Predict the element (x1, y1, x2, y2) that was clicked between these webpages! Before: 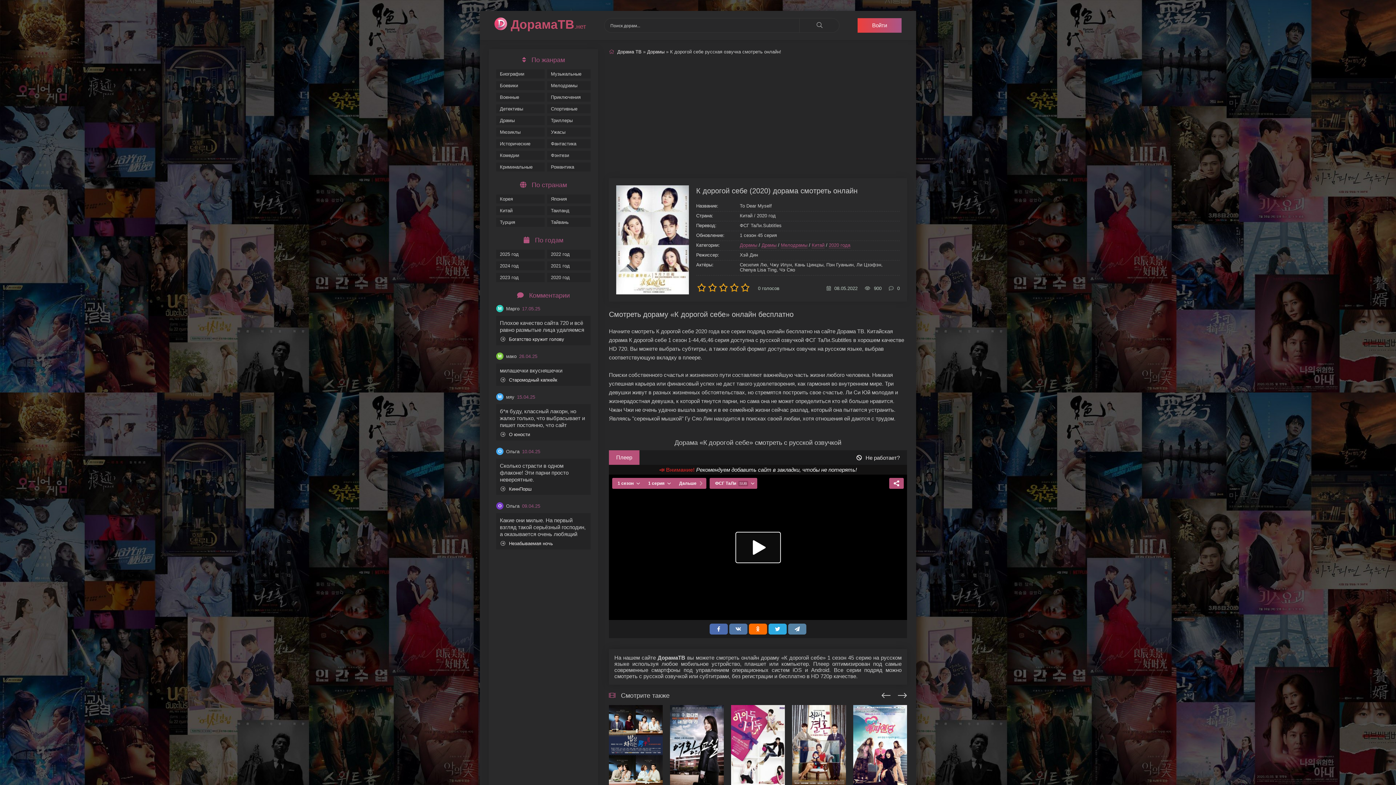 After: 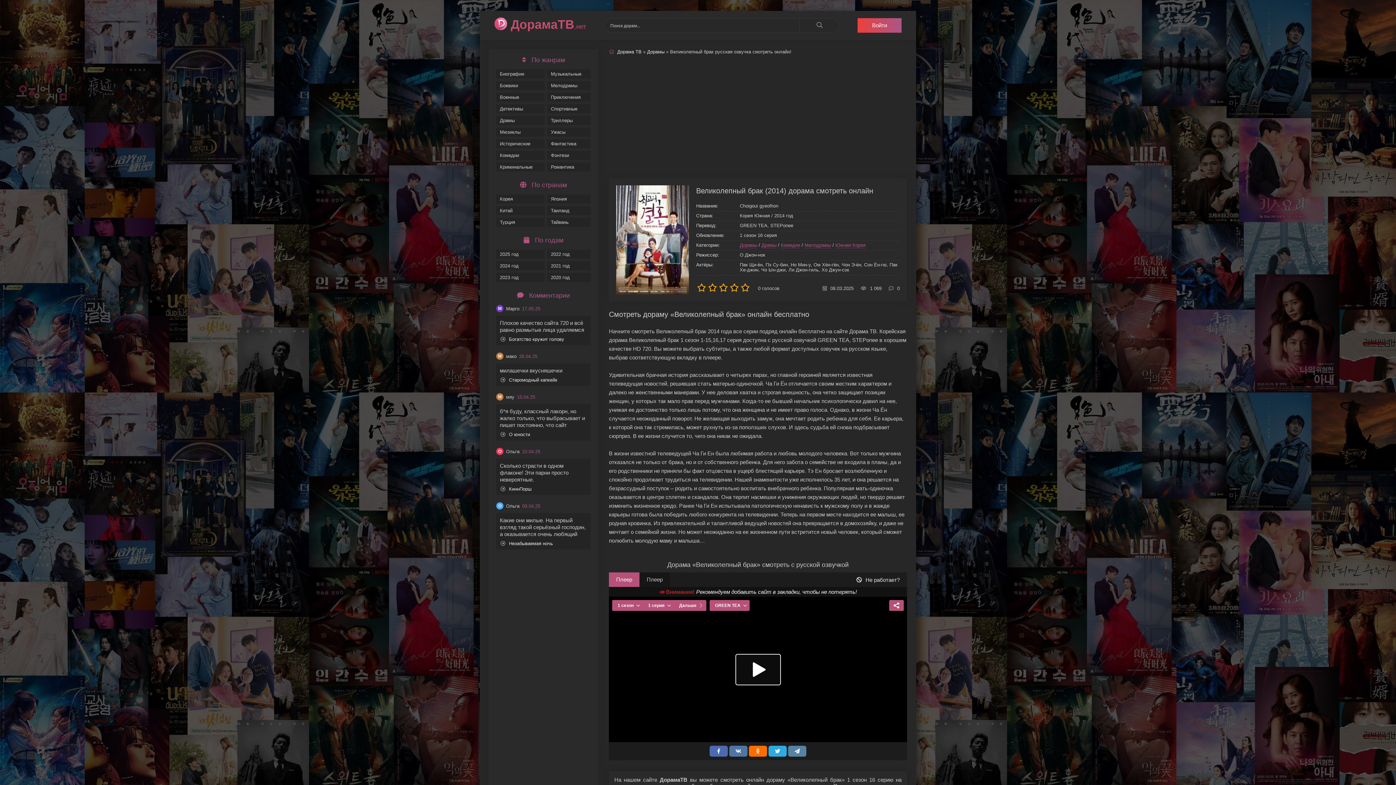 Action: bbox: (792, 705, 846, 785)